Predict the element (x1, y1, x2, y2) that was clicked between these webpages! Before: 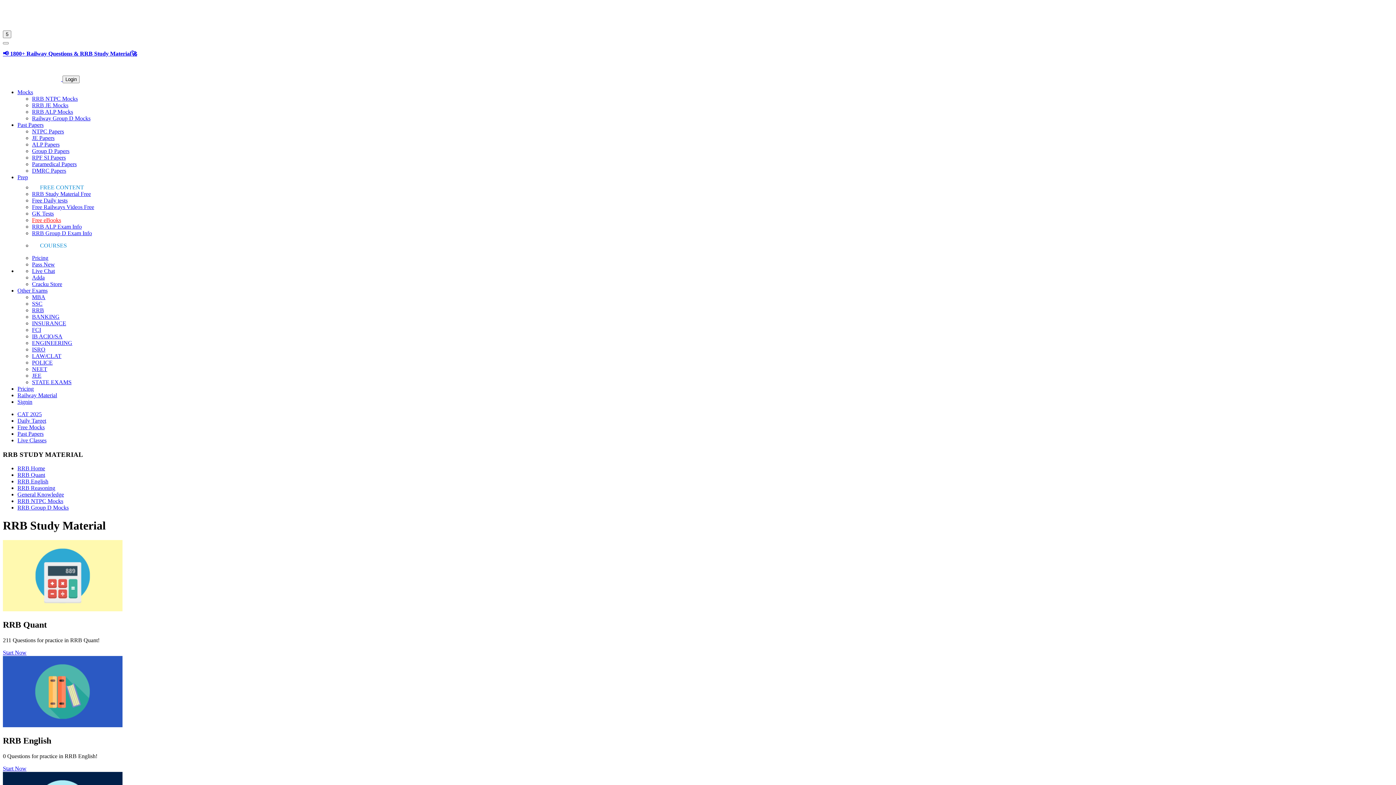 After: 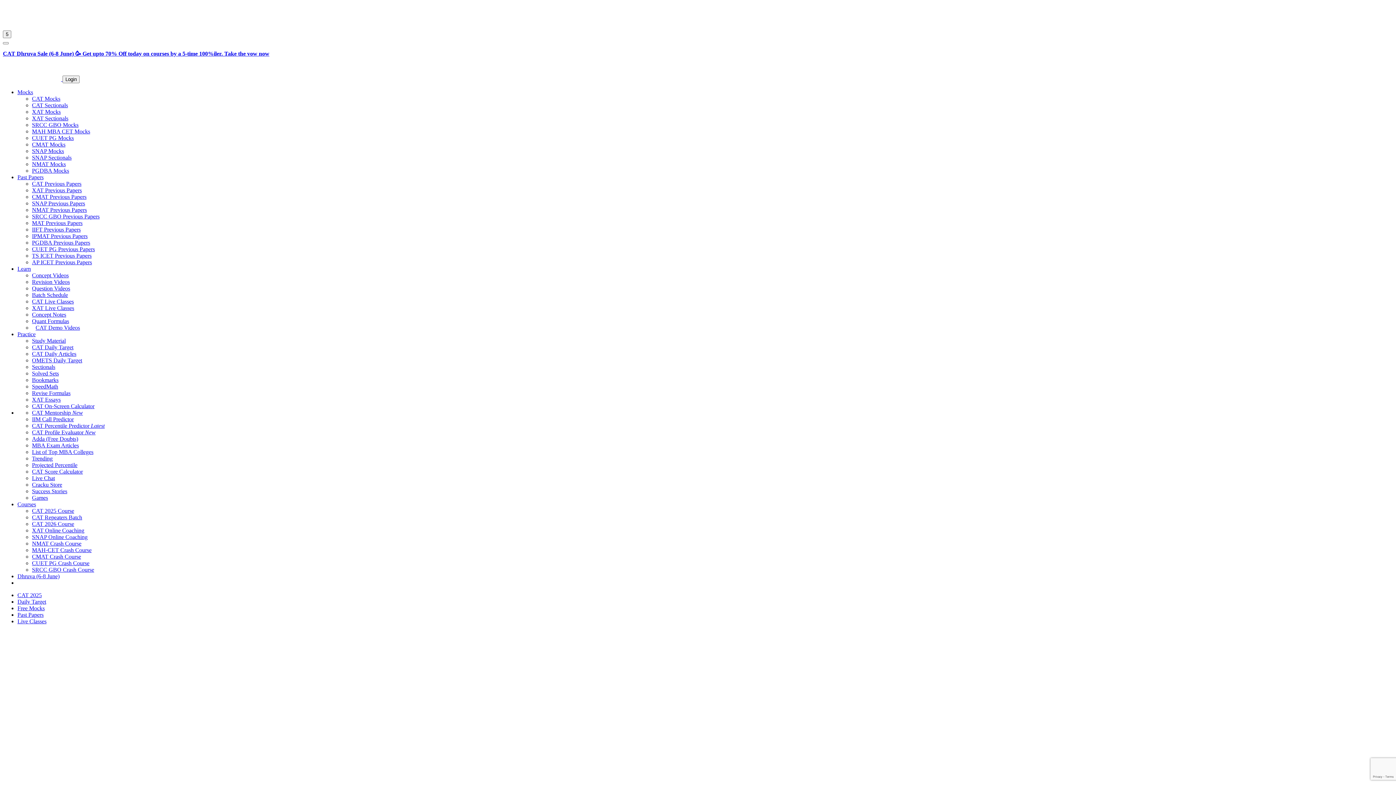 Action: label: Live Chat bbox: (32, 268, 54, 274)